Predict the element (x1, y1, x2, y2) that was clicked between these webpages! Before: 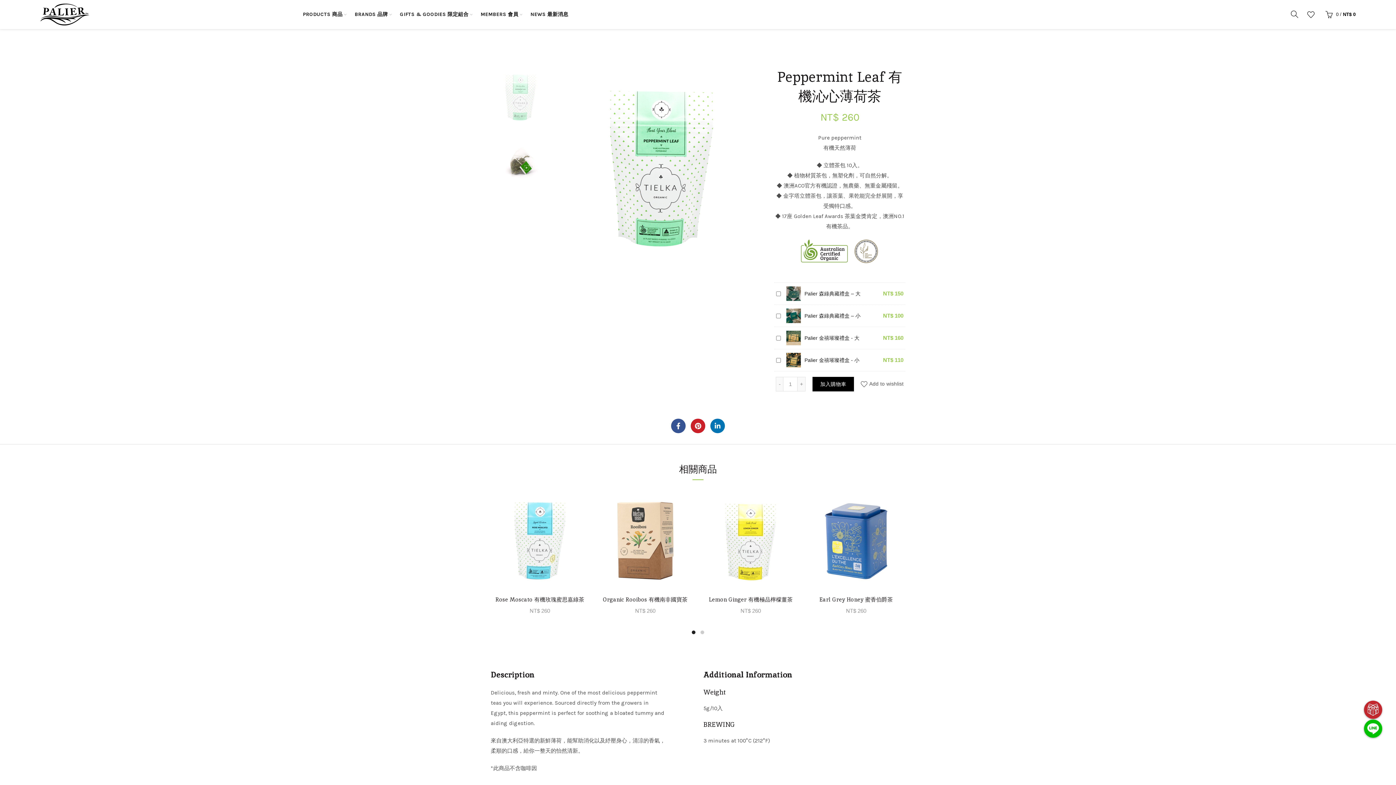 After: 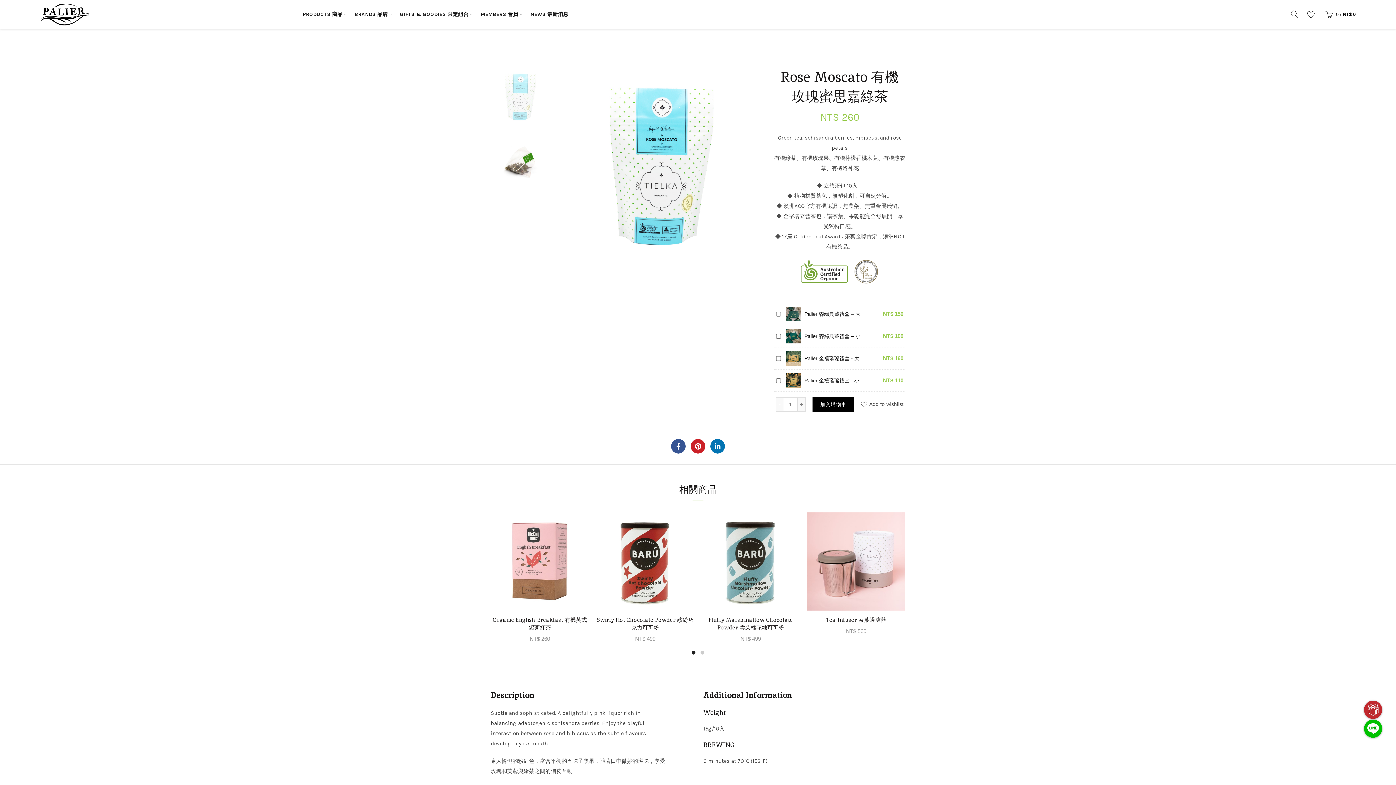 Action: bbox: (490, 595, 589, 603) label: Rose Moscato 有機玫瑰蜜思嘉綠茶